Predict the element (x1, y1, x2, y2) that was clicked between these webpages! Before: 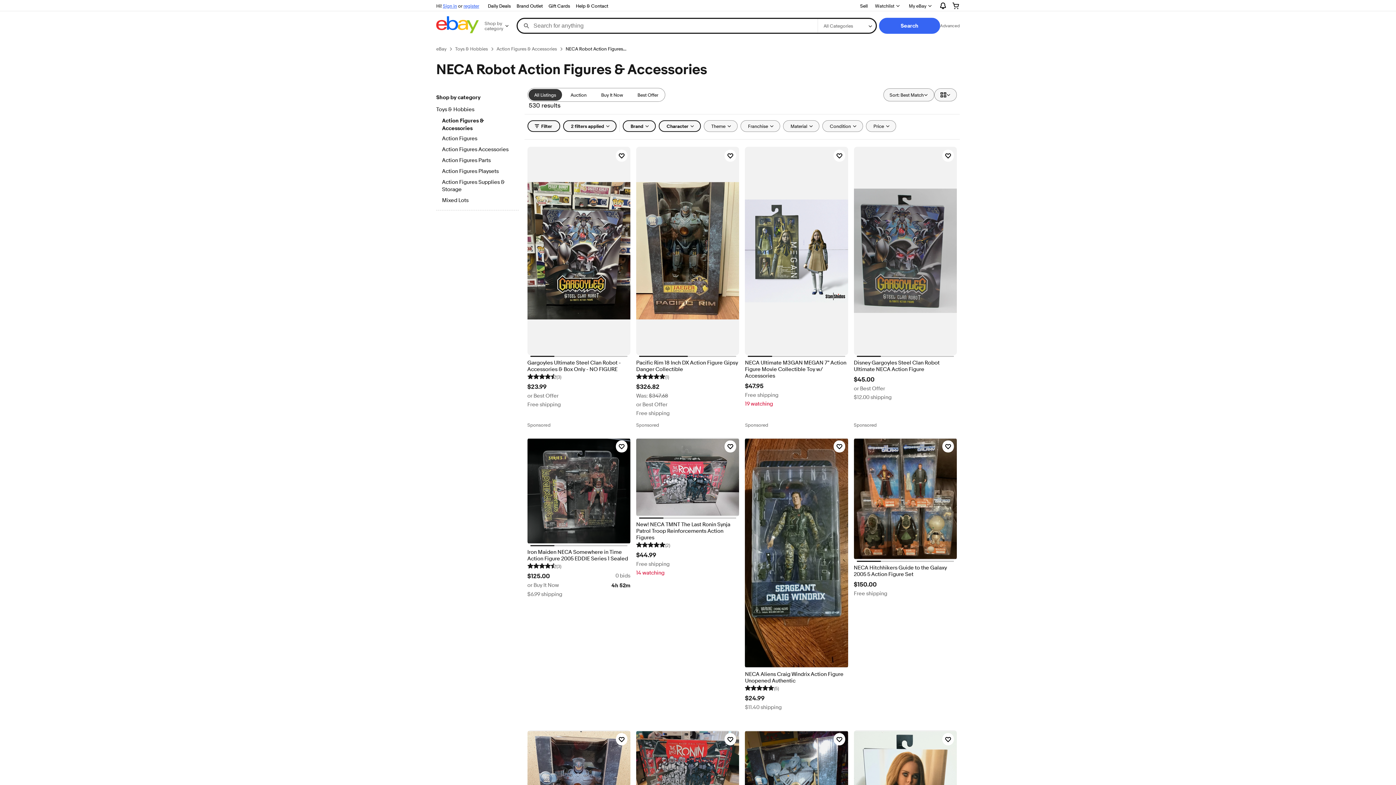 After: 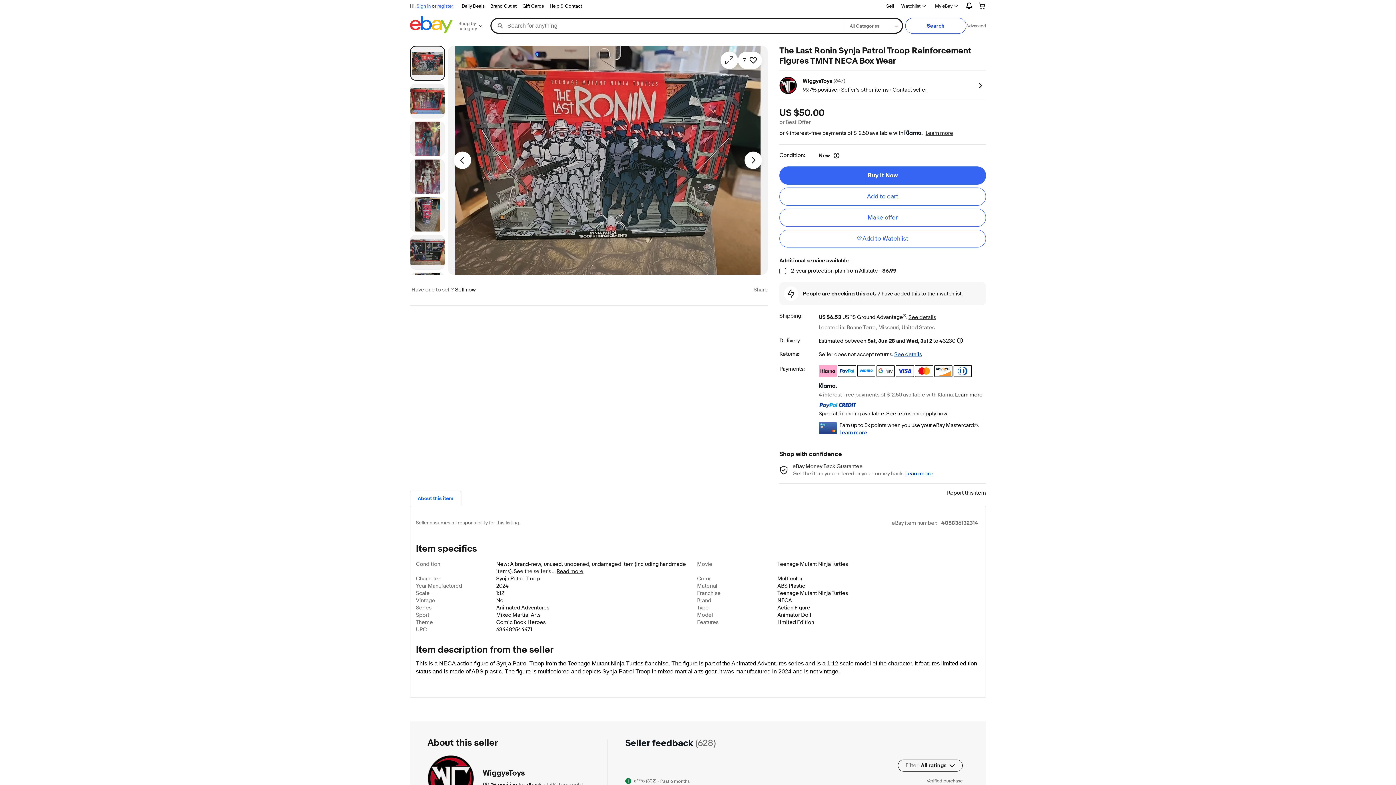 Action: bbox: (636, 707, 739, 715)